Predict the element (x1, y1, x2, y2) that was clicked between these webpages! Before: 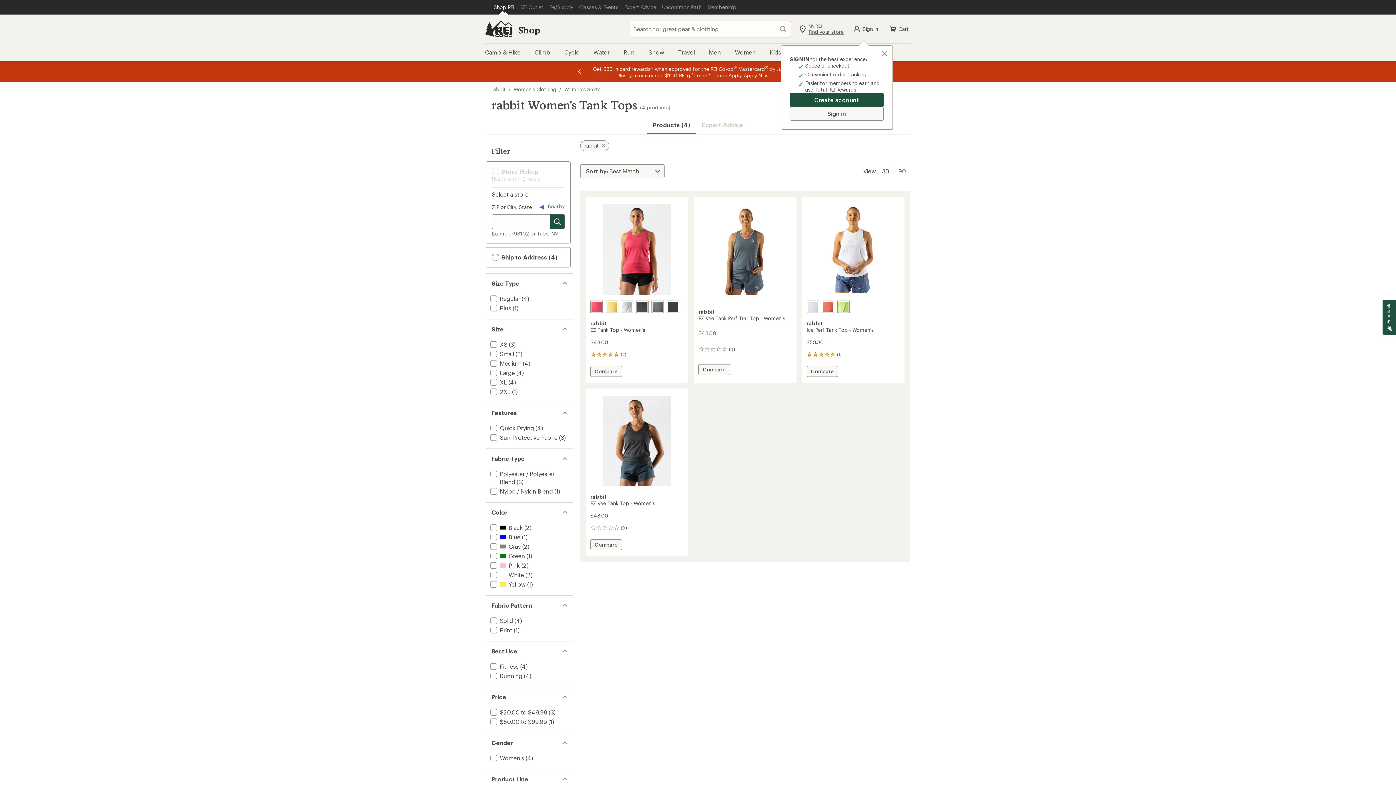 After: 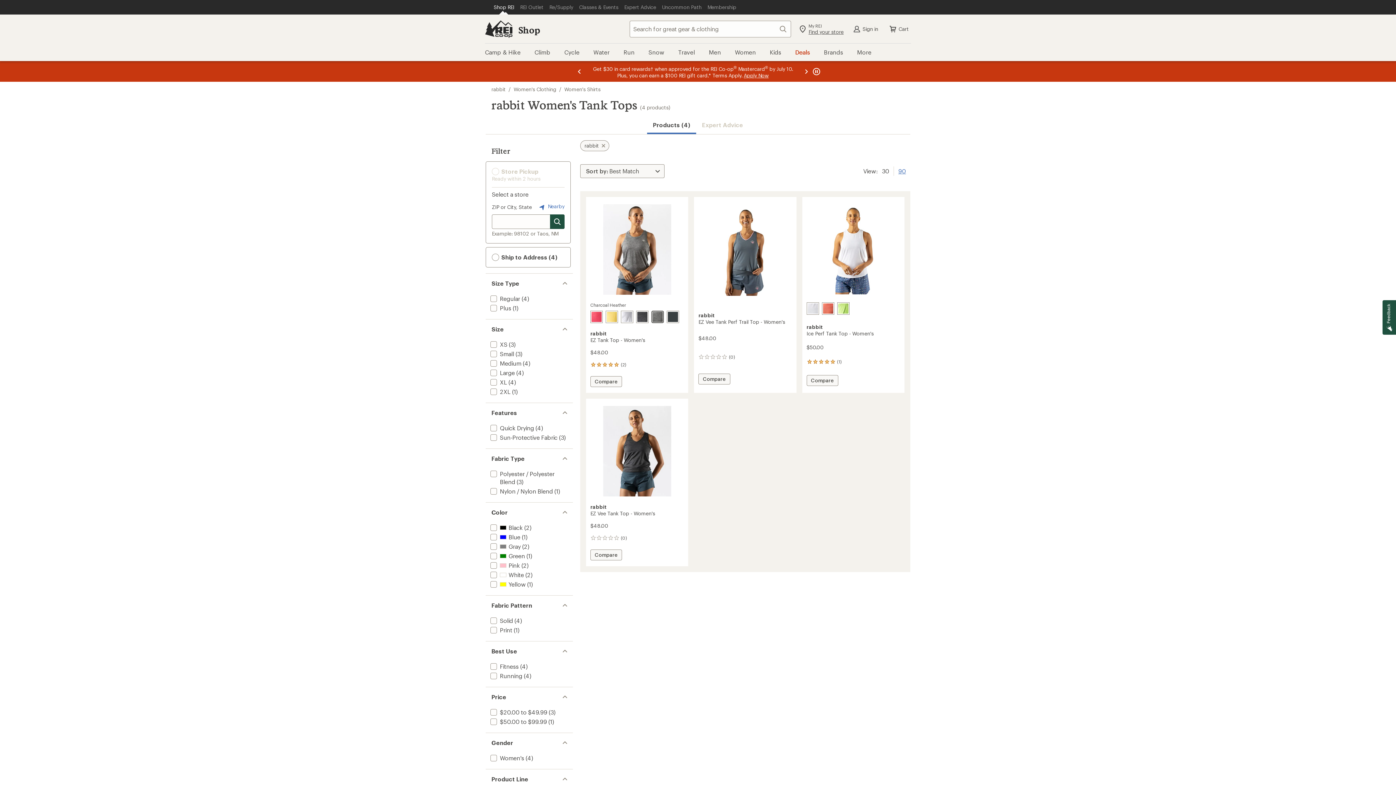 Action: bbox: (651, 300, 664, 313) label: Charcoal heather